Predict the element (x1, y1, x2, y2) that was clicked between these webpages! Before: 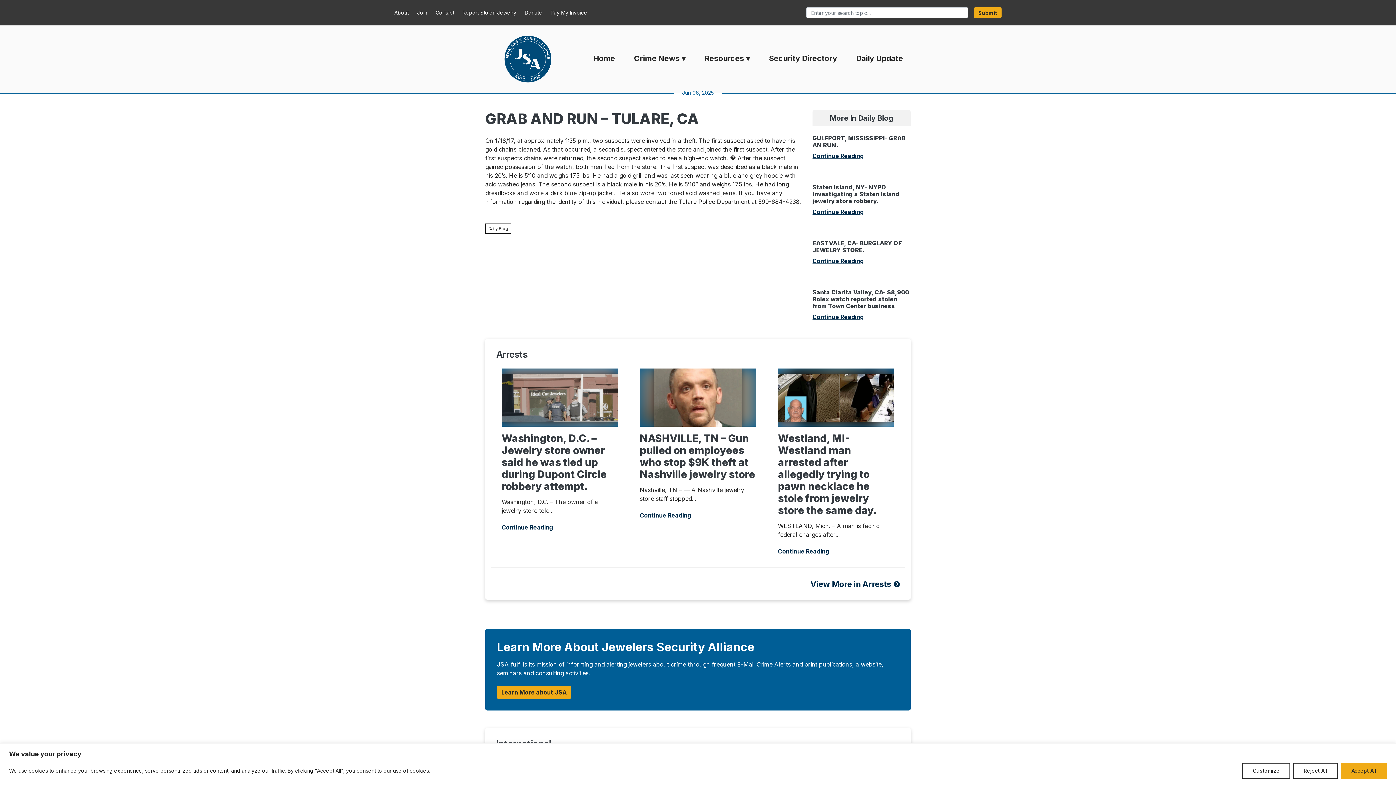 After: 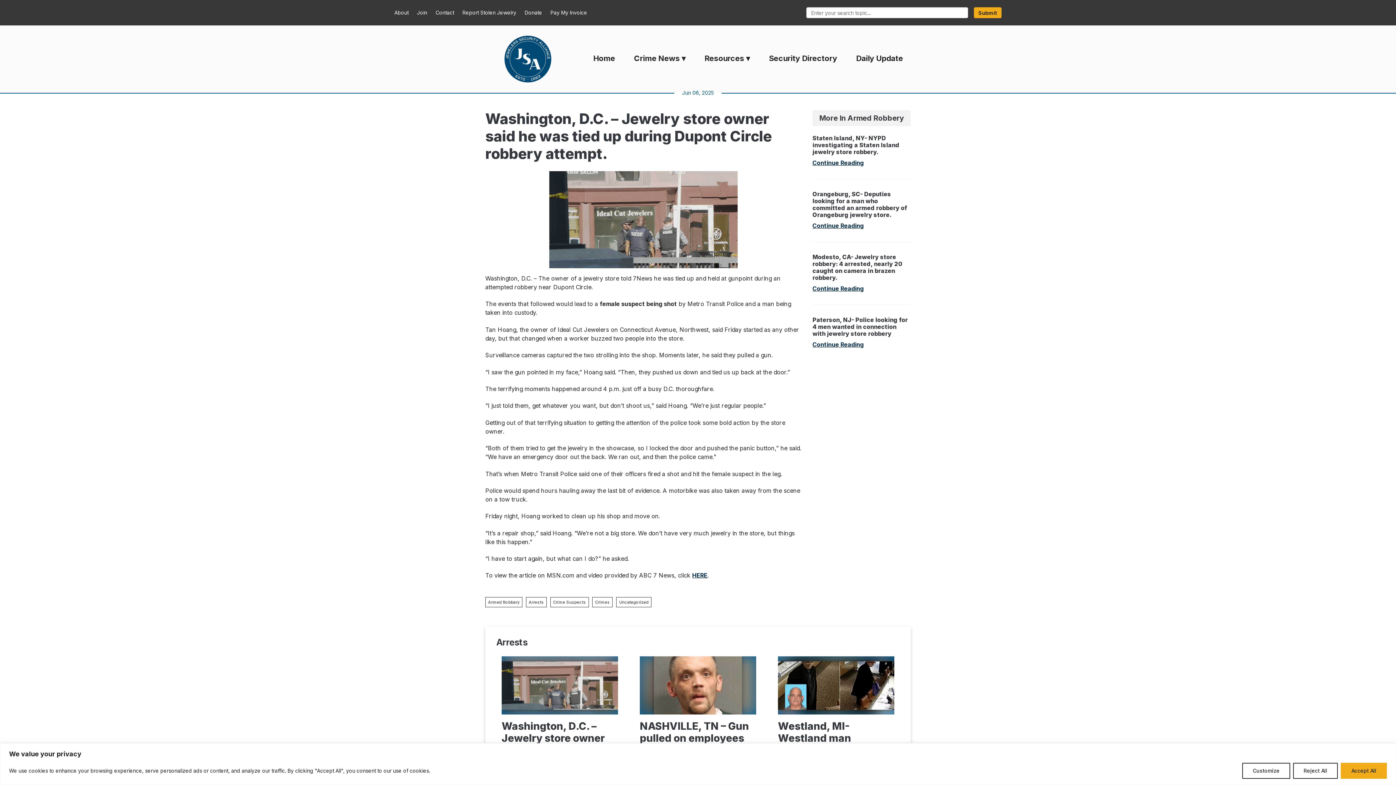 Action: bbox: (501, 368, 618, 426)